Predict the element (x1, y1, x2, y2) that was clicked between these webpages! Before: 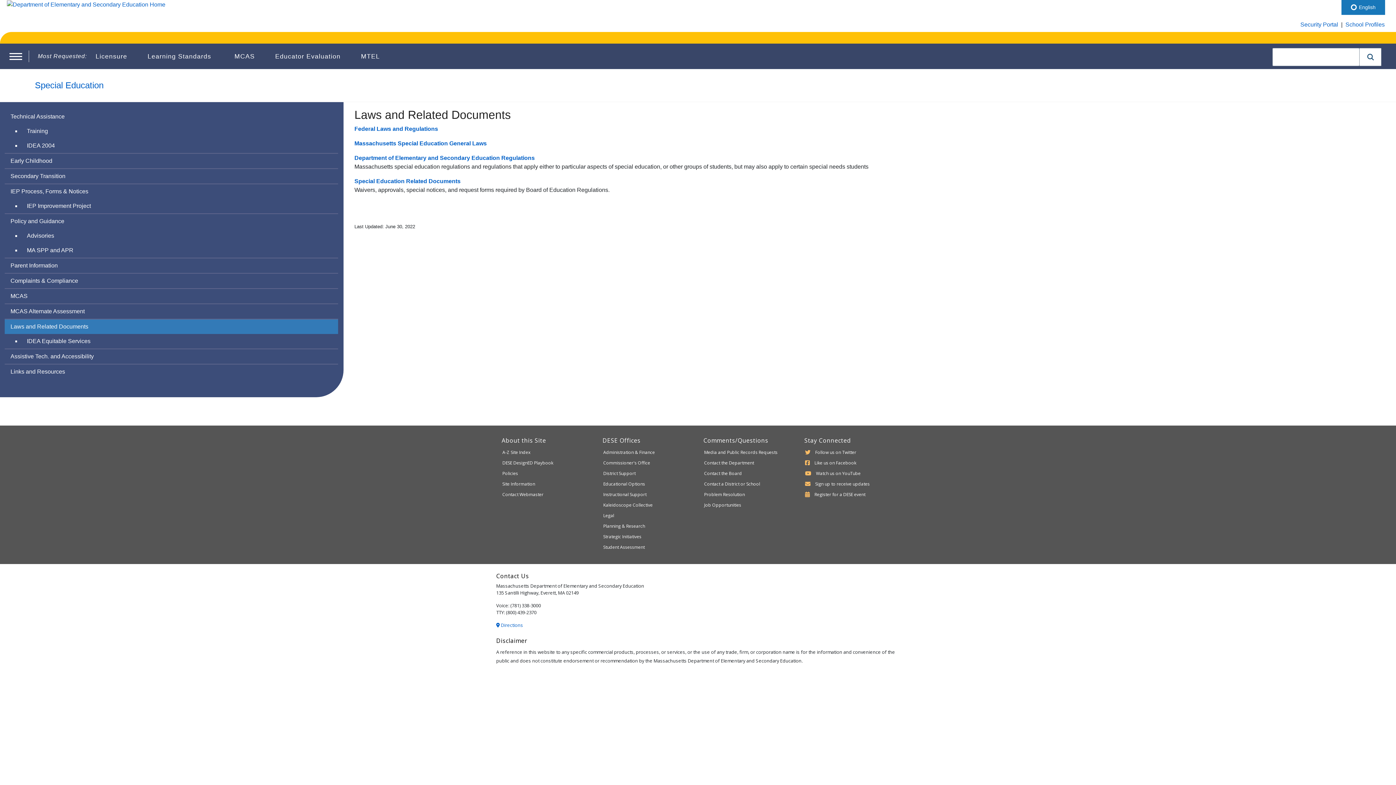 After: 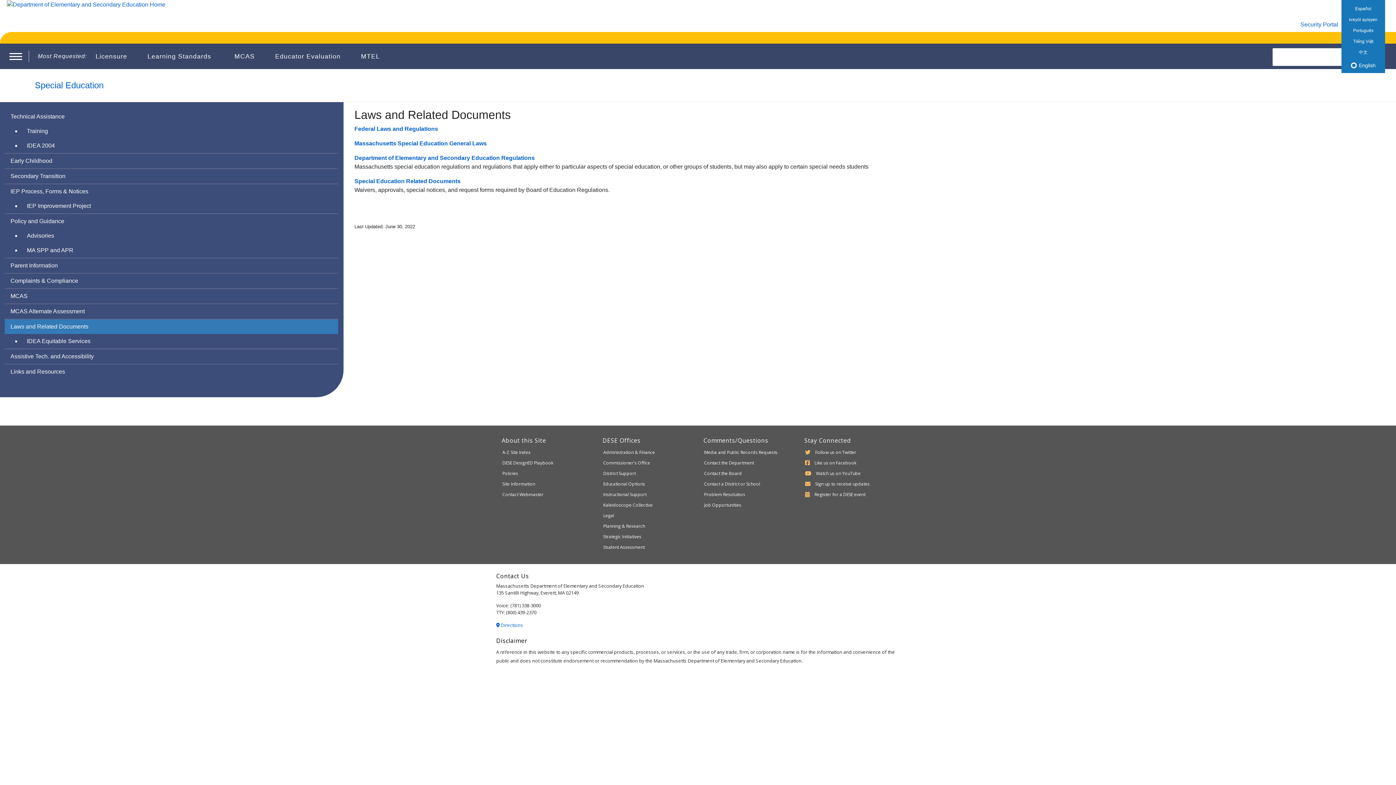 Action: label:  English bbox: (1341, 0, 1385, 14)